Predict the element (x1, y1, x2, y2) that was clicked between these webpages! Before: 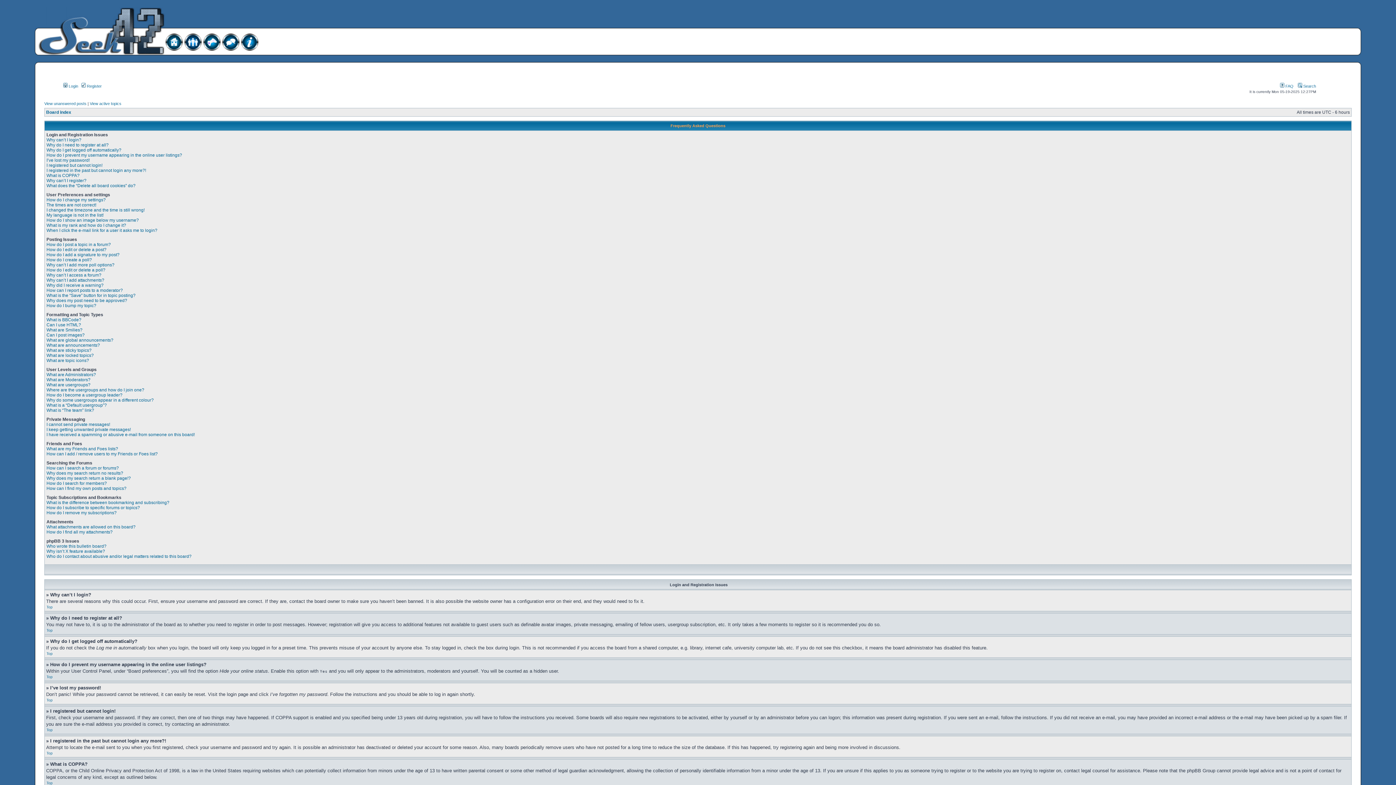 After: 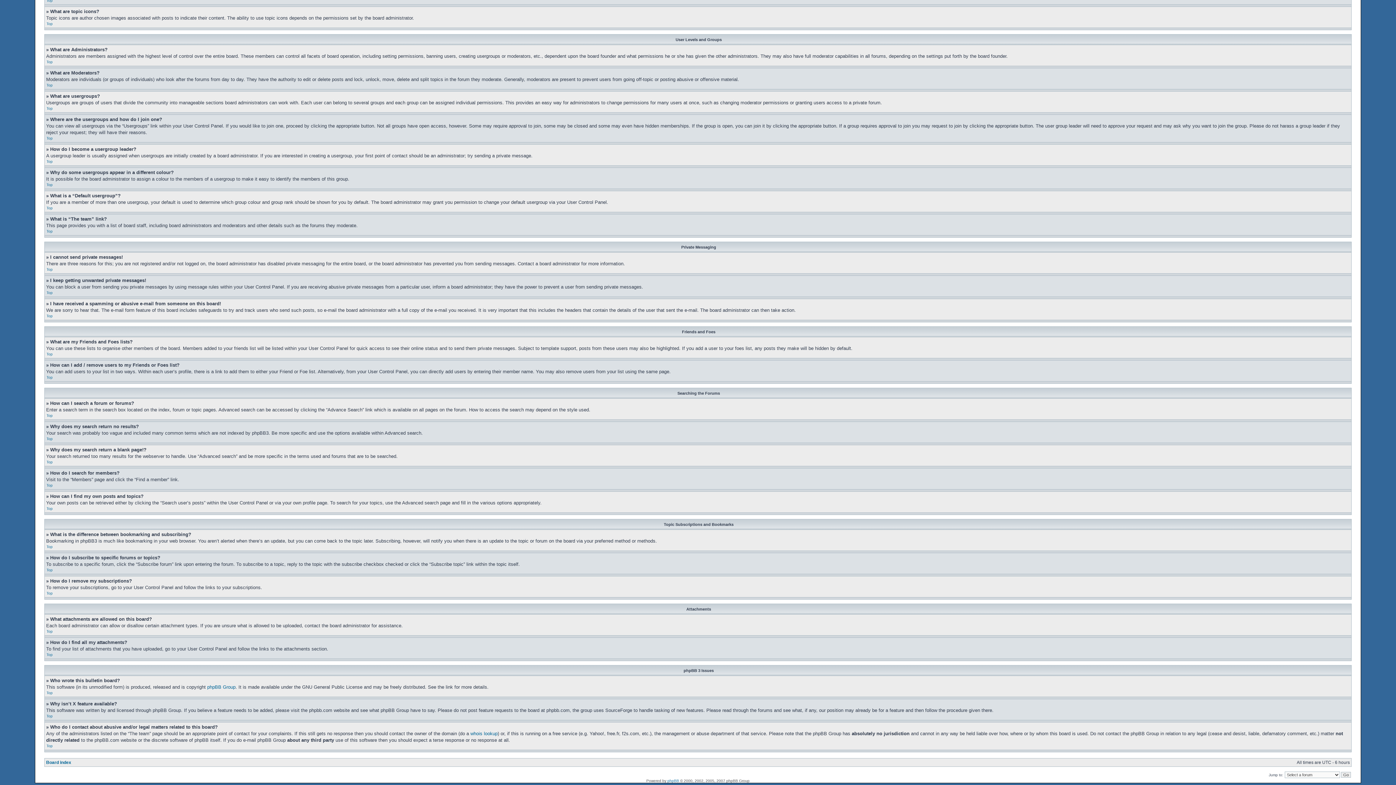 Action: label: What is “The team” link? bbox: (46, 408, 94, 413)